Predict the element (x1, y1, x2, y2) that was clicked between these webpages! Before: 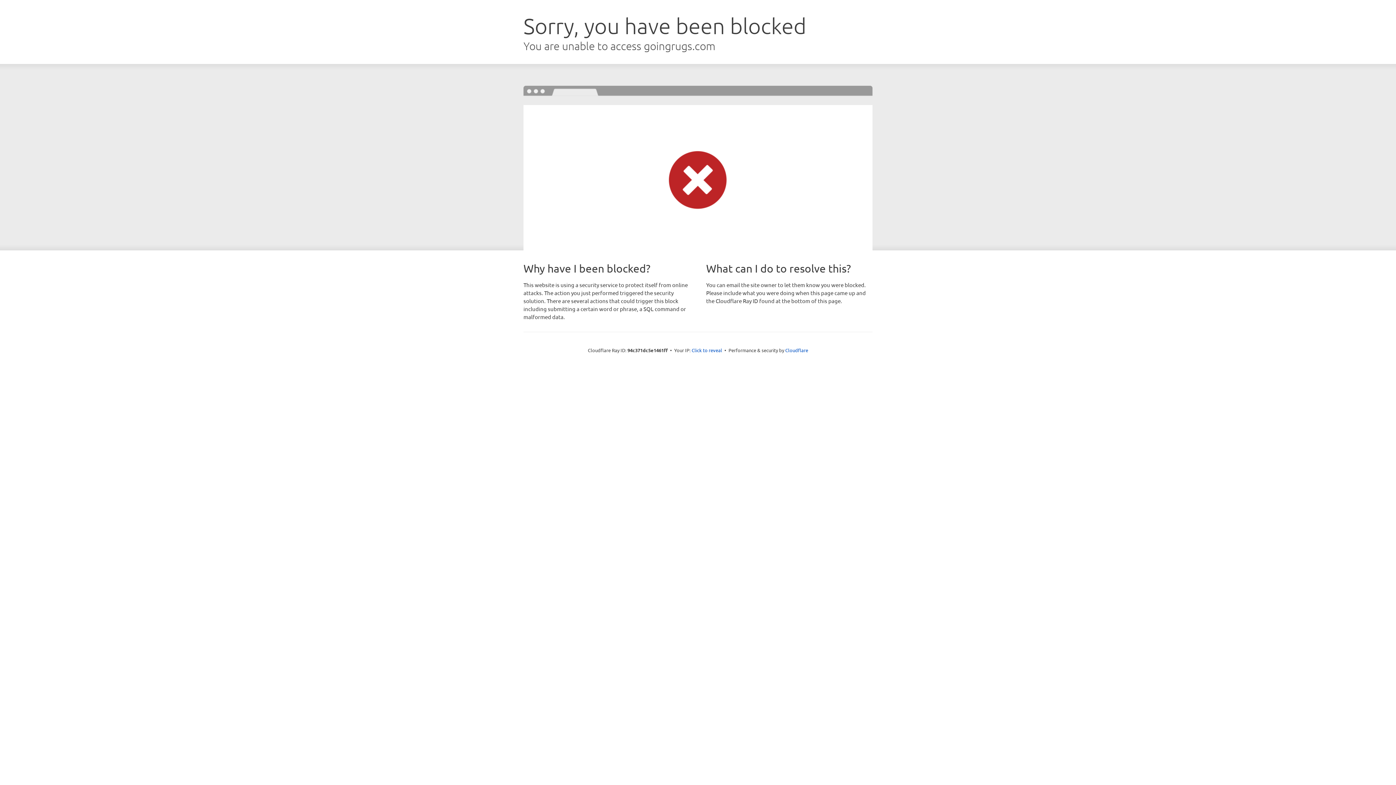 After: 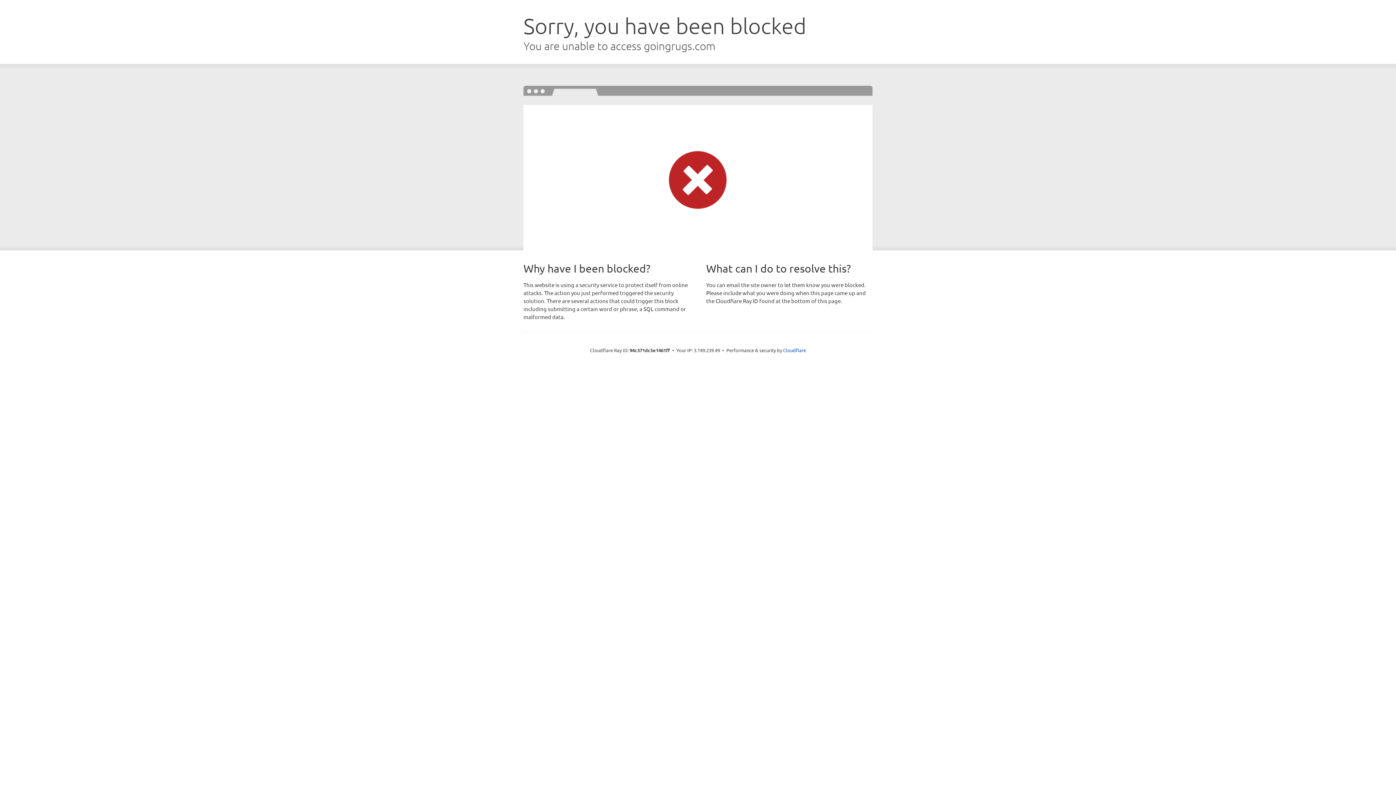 Action: label: Click to reveal bbox: (691, 346, 722, 353)